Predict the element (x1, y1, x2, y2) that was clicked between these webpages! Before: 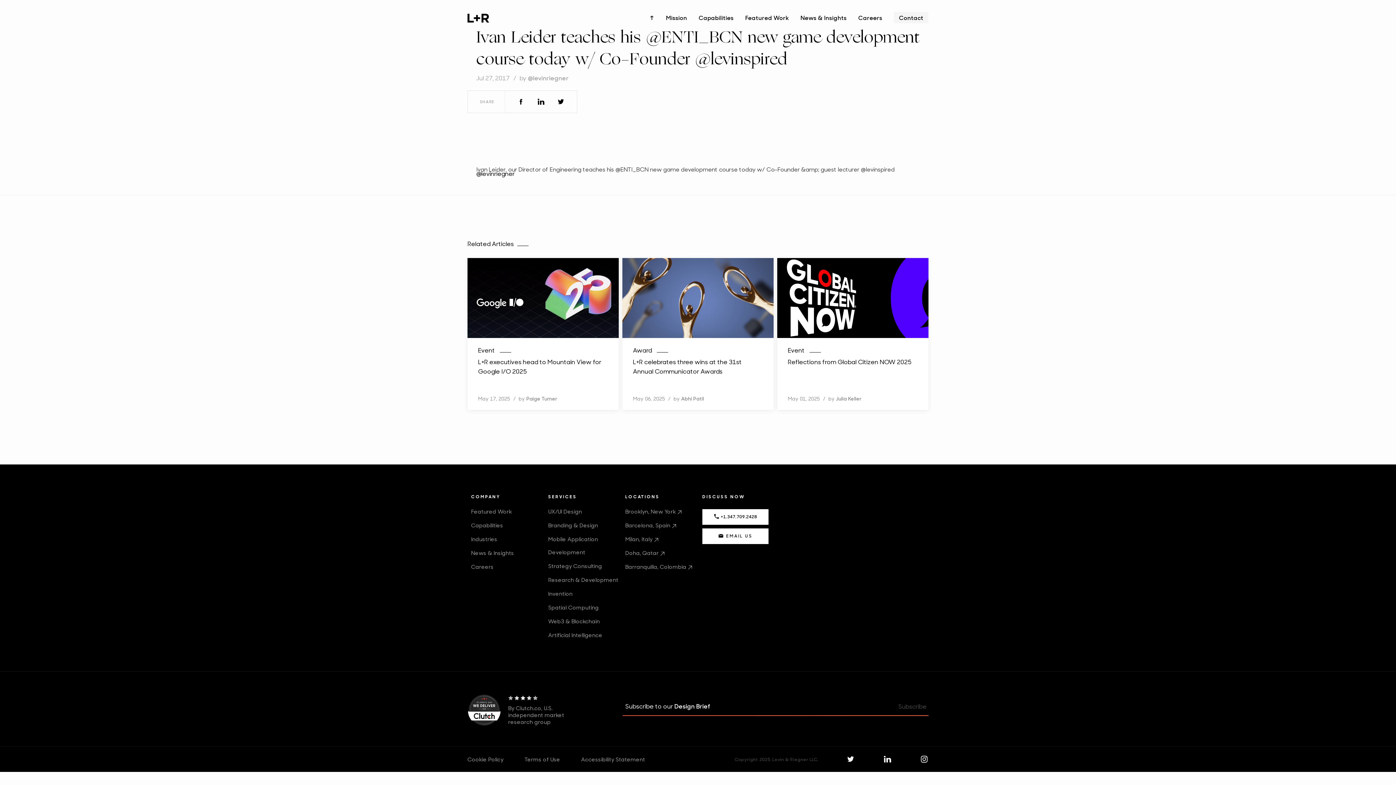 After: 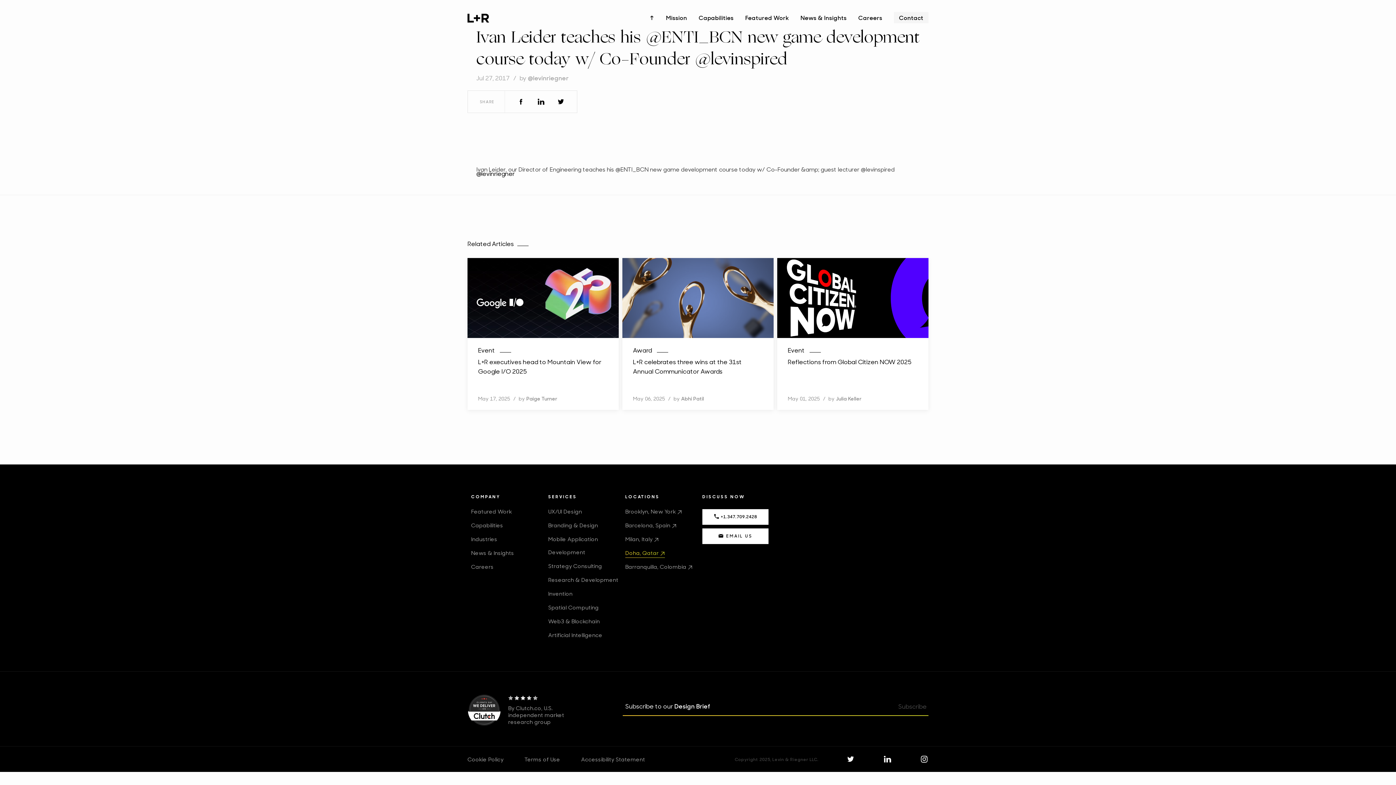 Action: label: Doha, Qatar  bbox: (625, 546, 665, 559)